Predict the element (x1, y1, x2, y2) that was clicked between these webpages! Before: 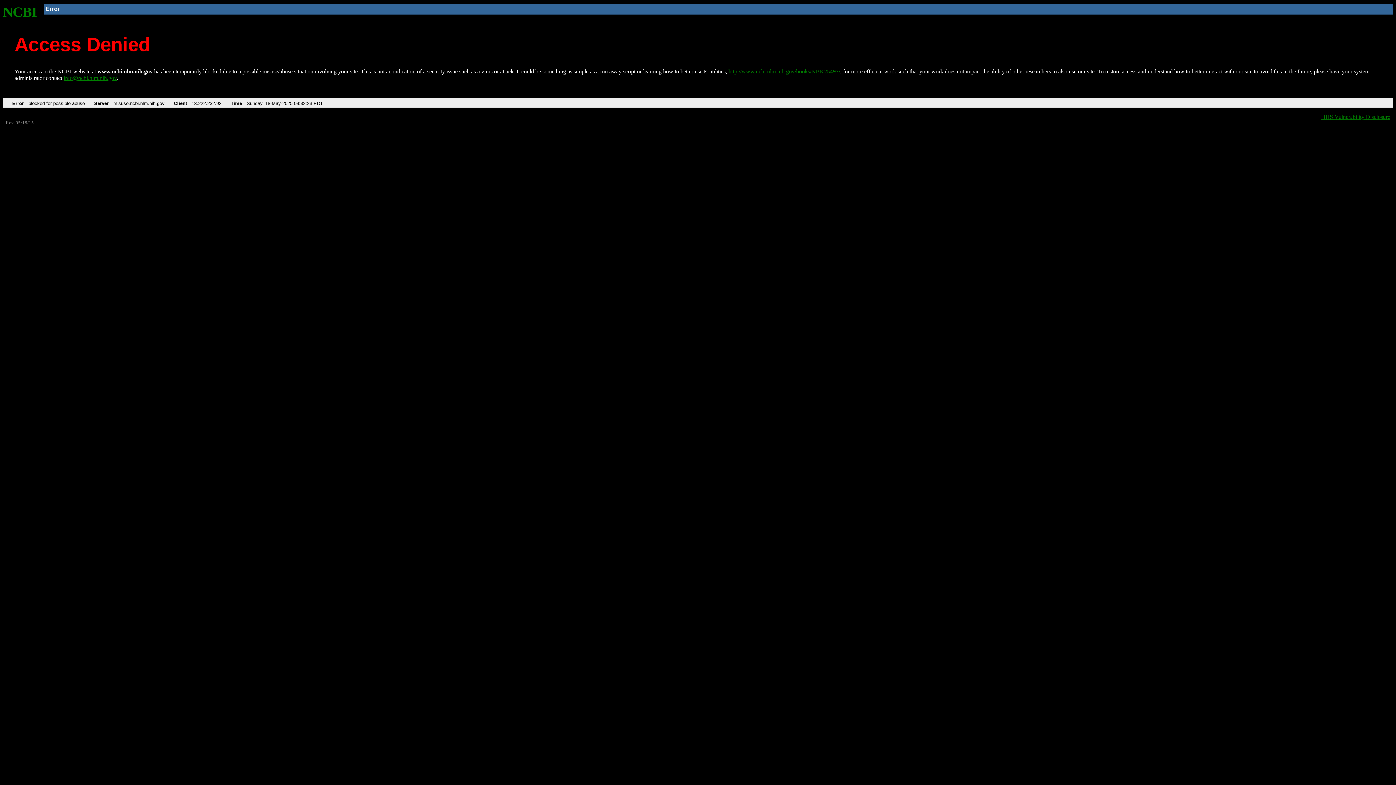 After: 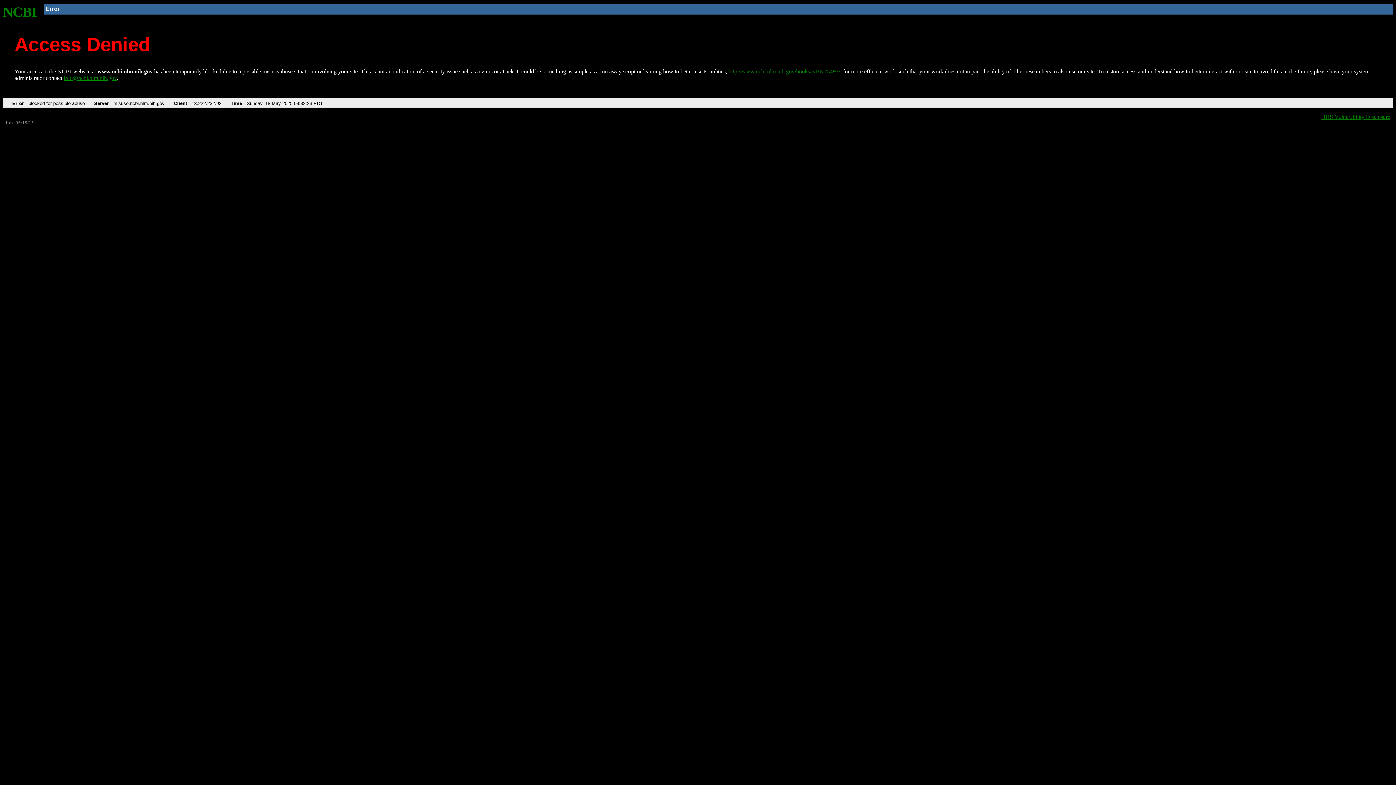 Action: label: info@ncbi.nlm.nih.gov bbox: (63, 75, 116, 81)